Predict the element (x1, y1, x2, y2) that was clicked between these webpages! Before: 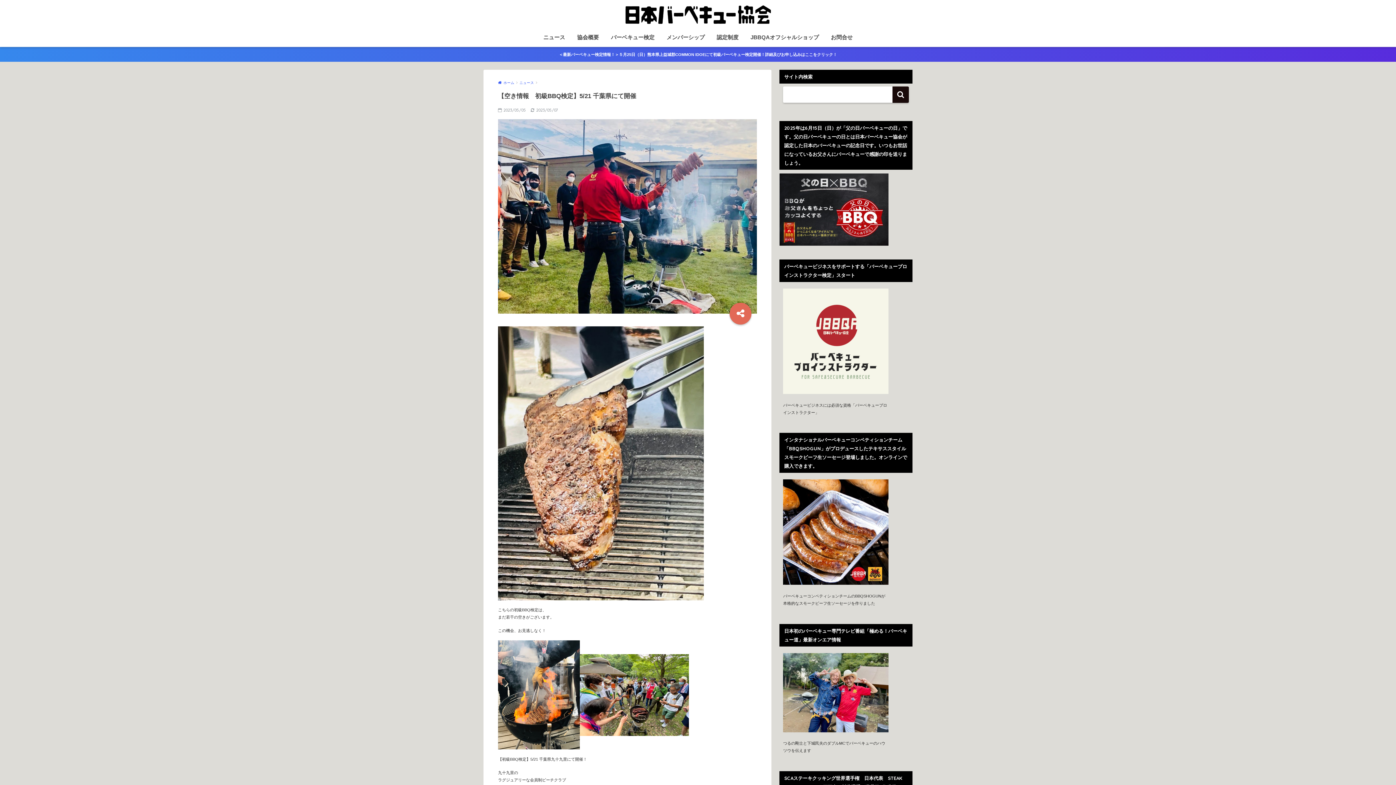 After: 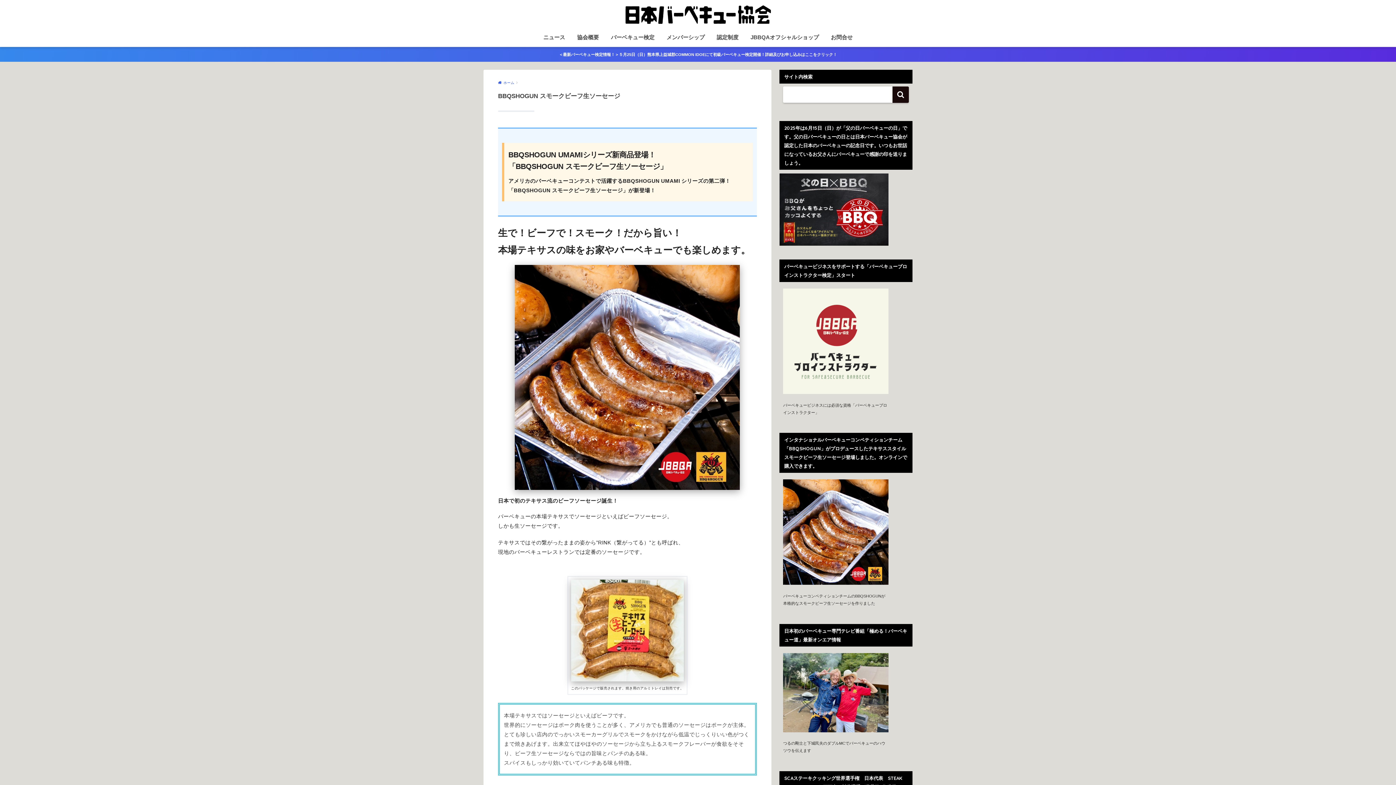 Action: bbox: (783, 529, 888, 534)